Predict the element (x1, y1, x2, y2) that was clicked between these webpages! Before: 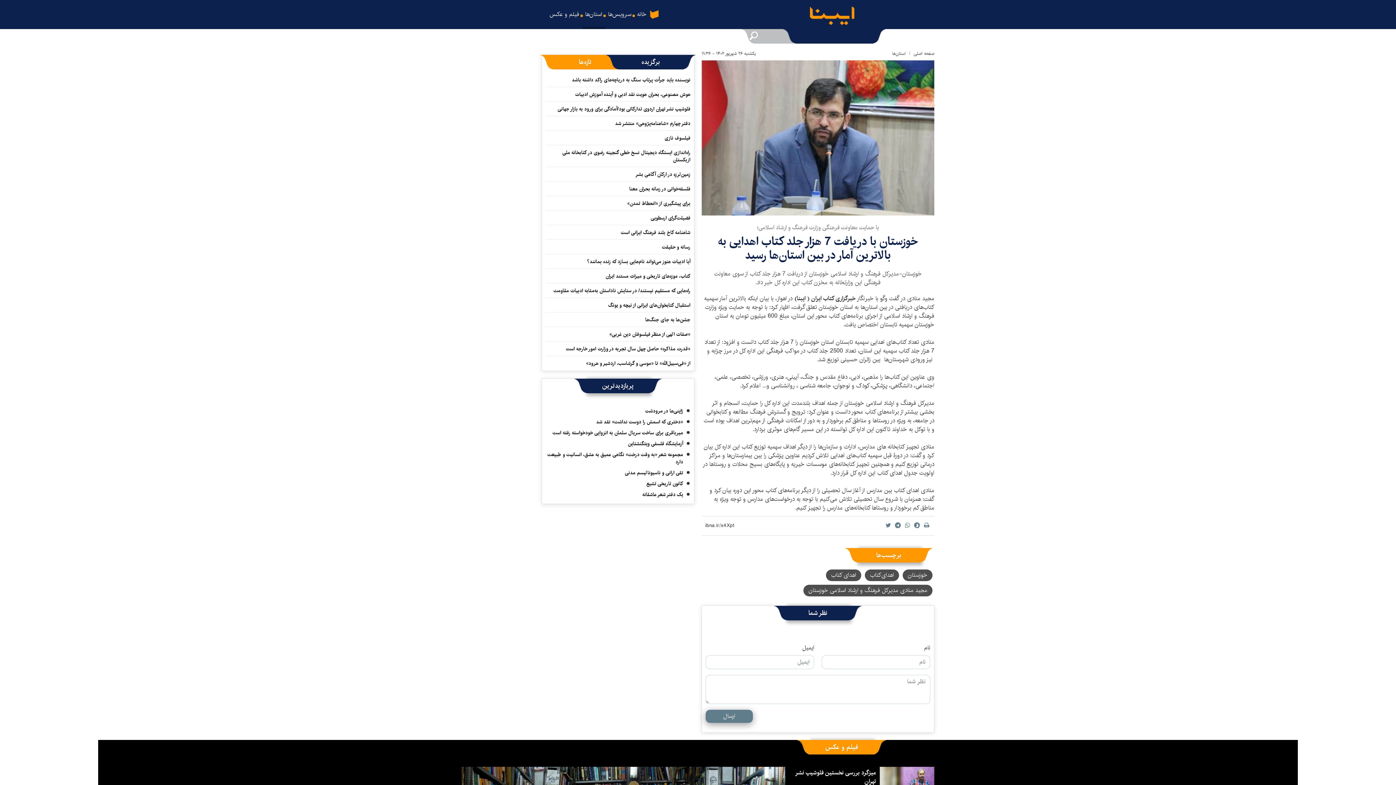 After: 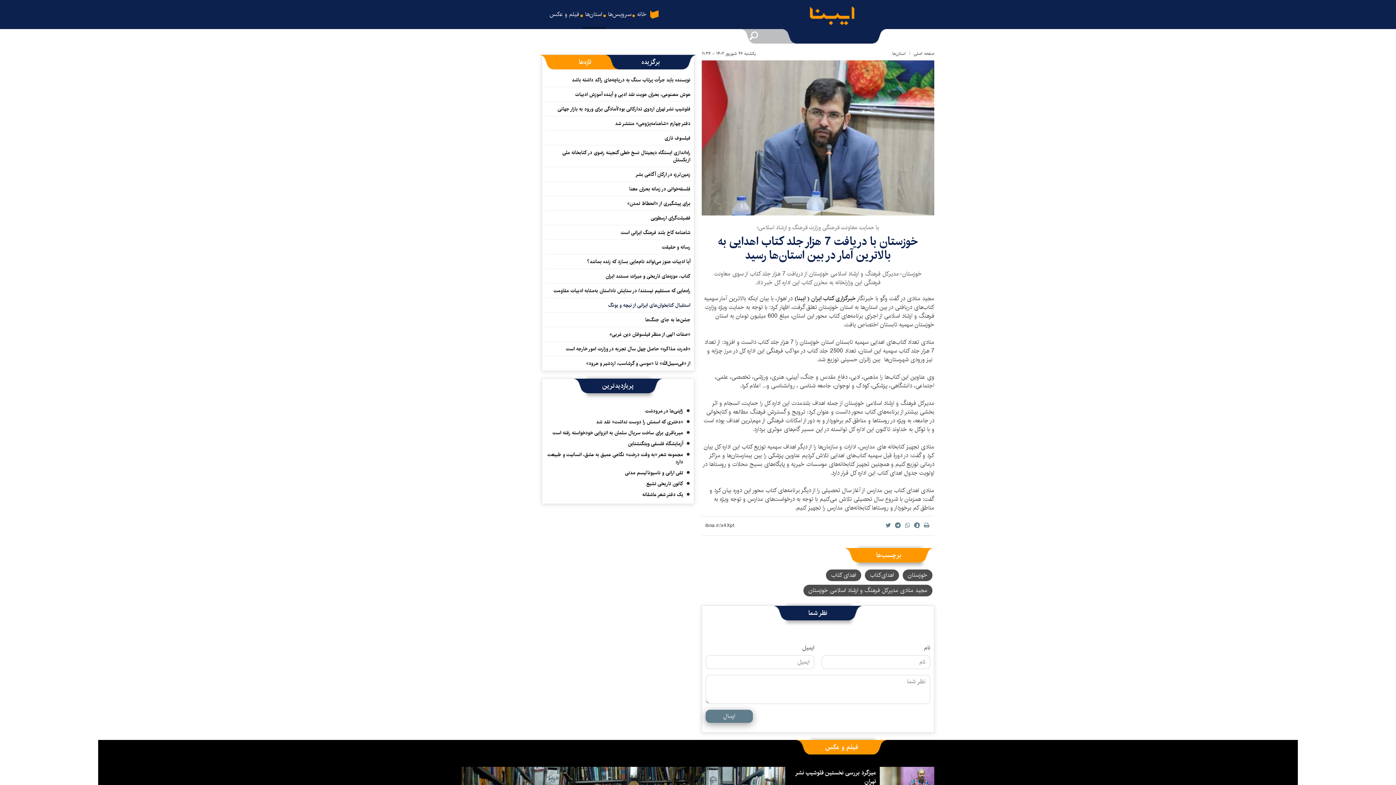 Action: bbox: (608, 301, 690, 311) label: استقبال کتابخوان‌های ایرانی از نیچه و یونگ